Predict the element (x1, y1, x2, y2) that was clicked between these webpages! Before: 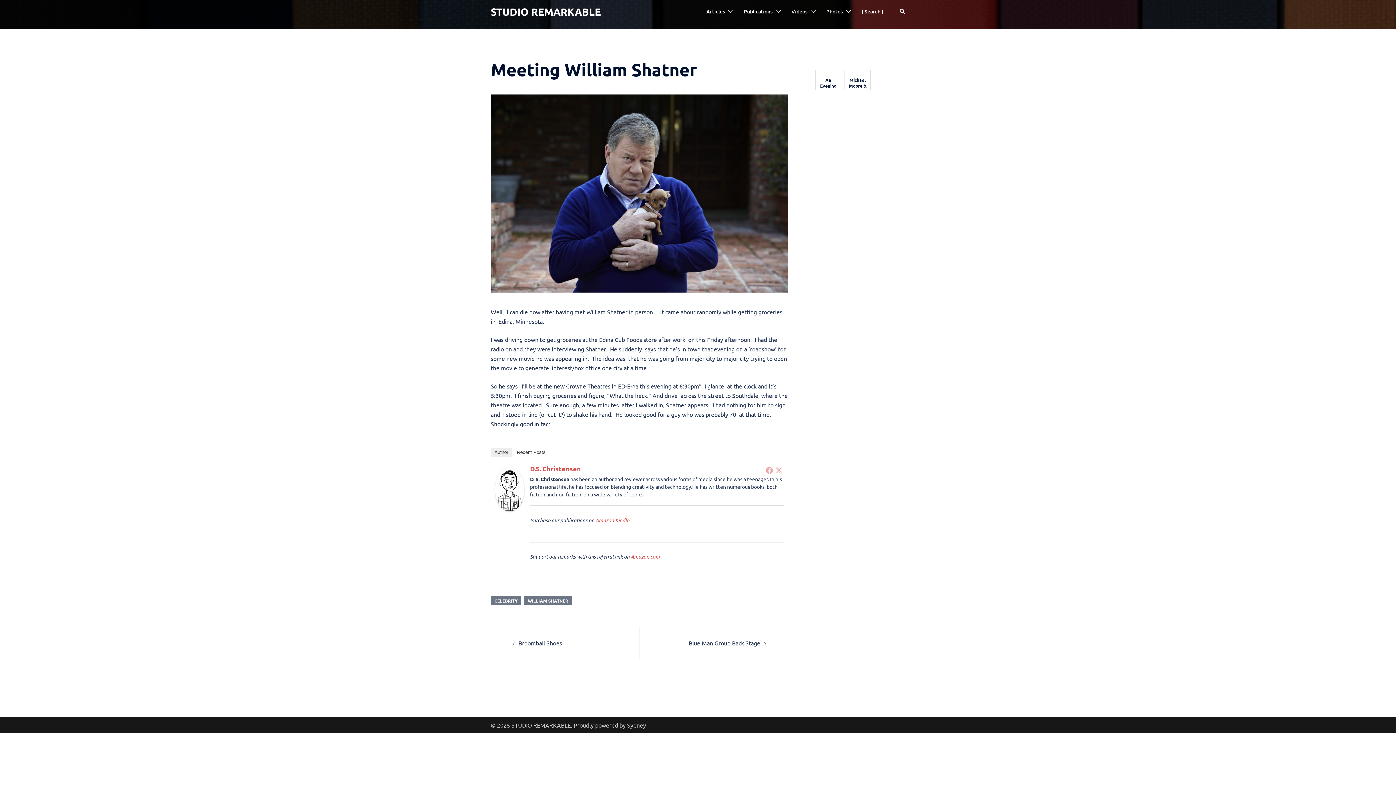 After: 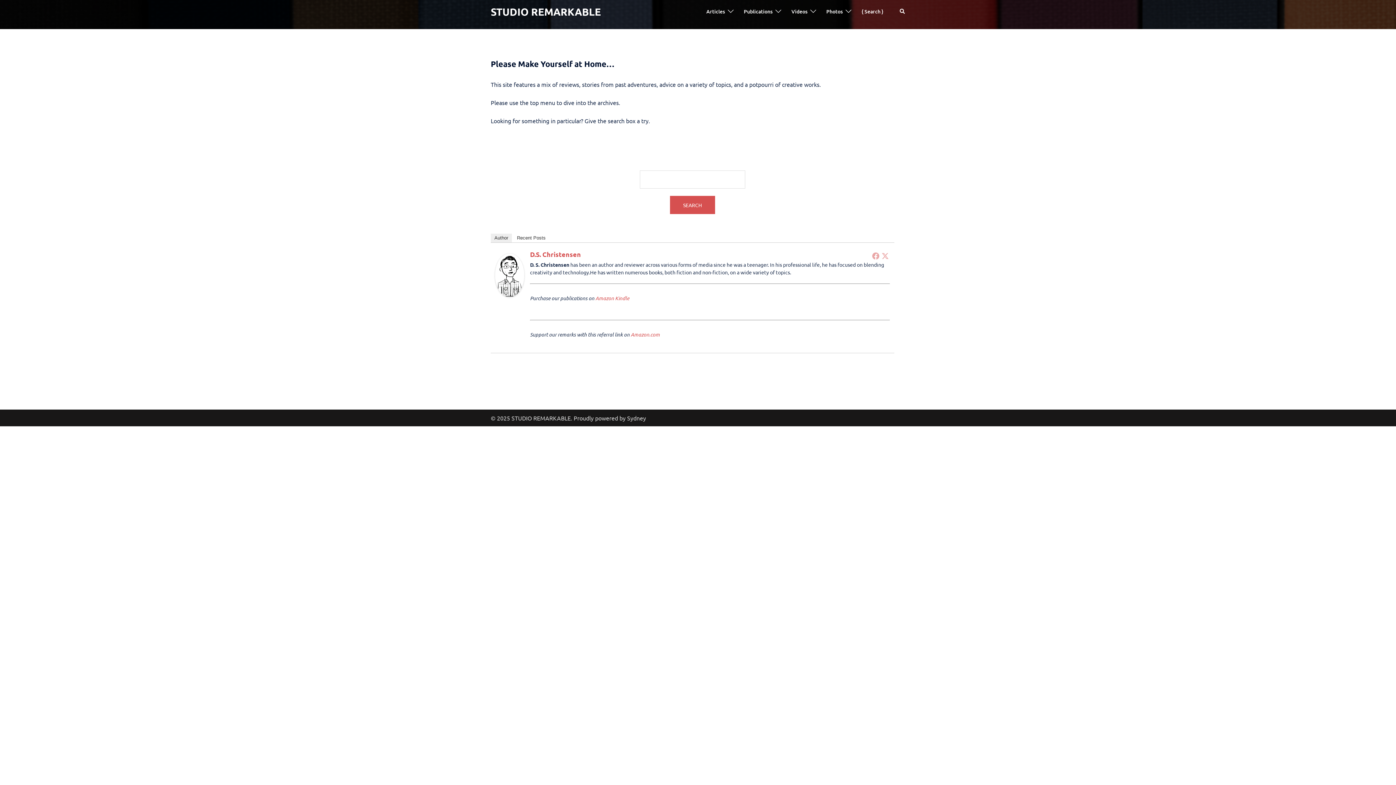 Action: bbox: (861, 7, 883, 15) label: { Search }